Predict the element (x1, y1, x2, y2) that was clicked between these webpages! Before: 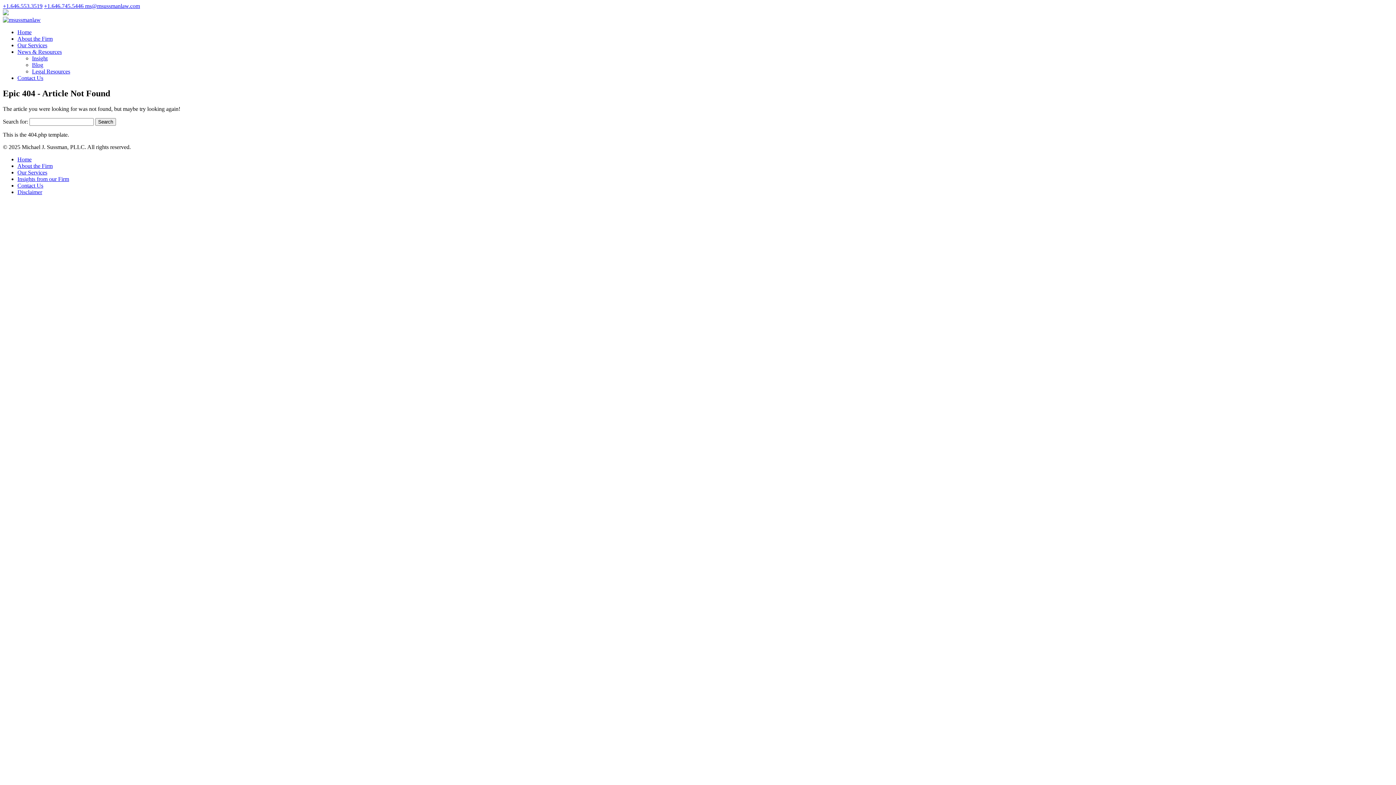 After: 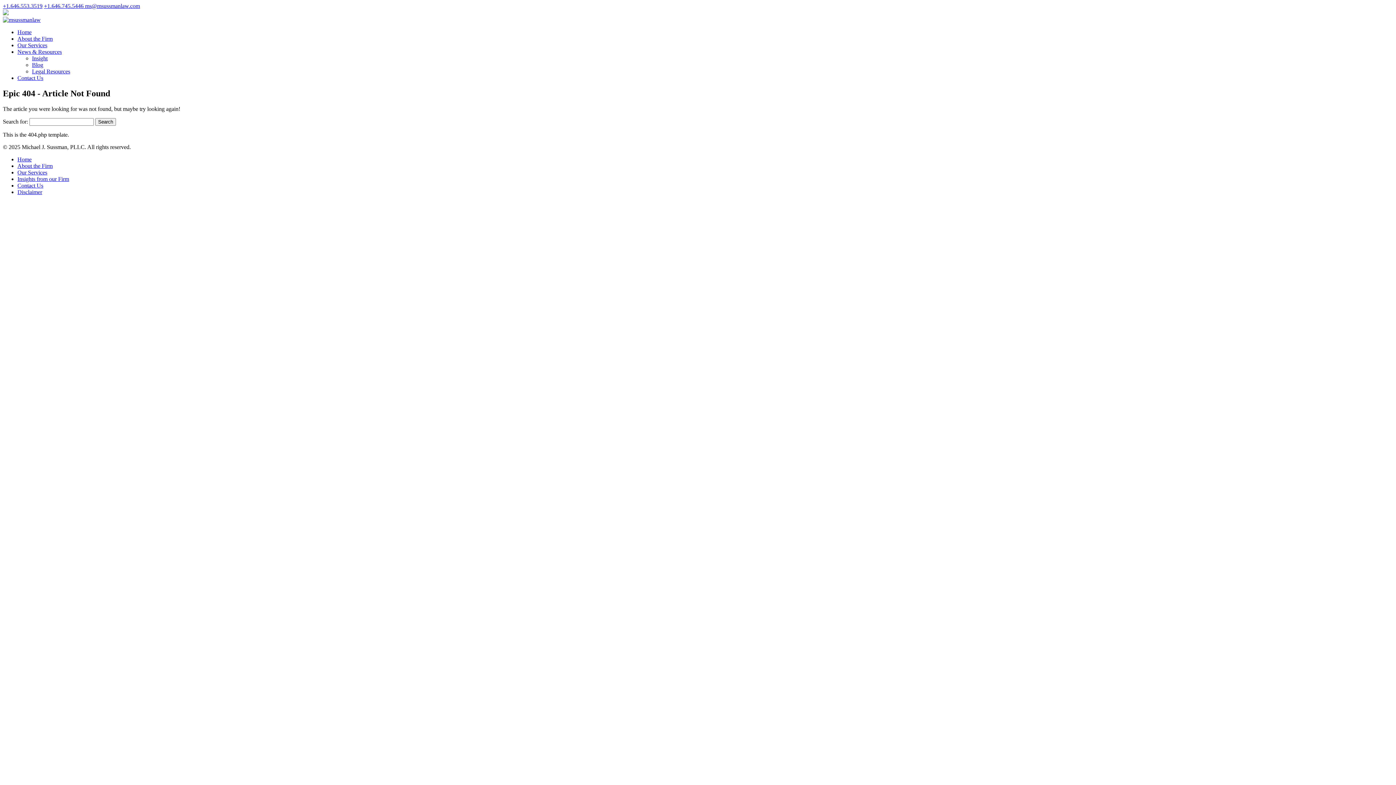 Action: label: ms@msussmanlaw.com bbox: (85, 2, 140, 9)